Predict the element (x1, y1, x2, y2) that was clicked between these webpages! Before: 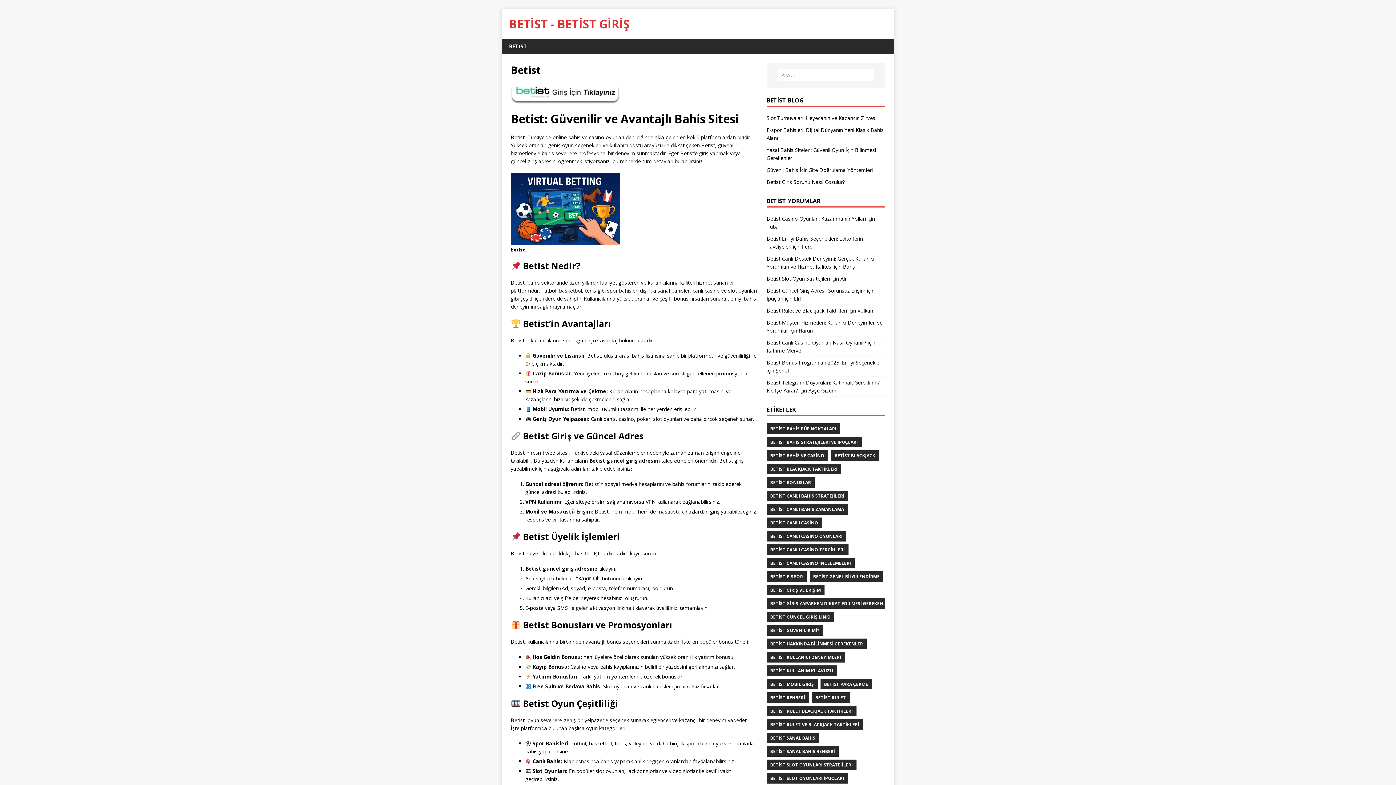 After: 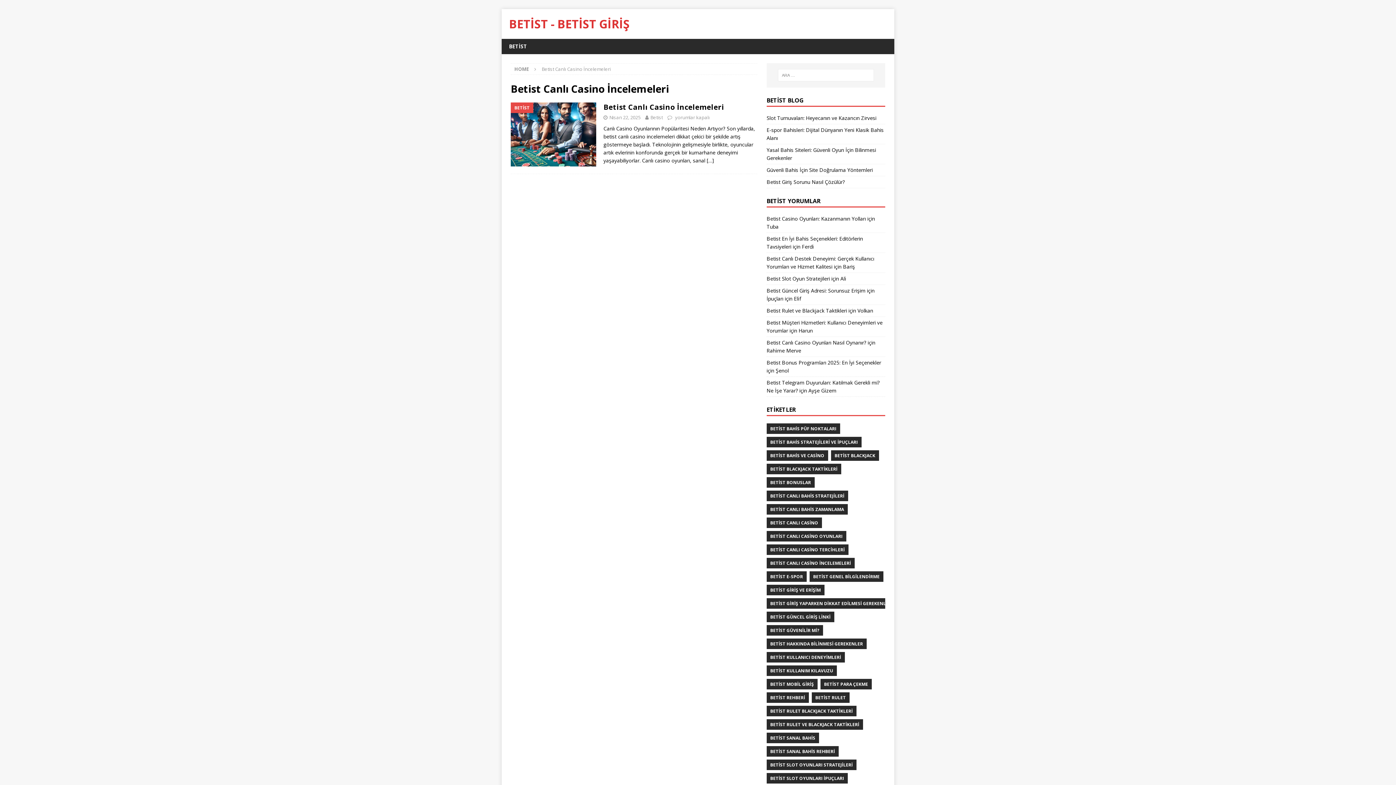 Action: bbox: (766, 558, 854, 568) label: BETİST CANLI CASİNO İNCELEMELERİ